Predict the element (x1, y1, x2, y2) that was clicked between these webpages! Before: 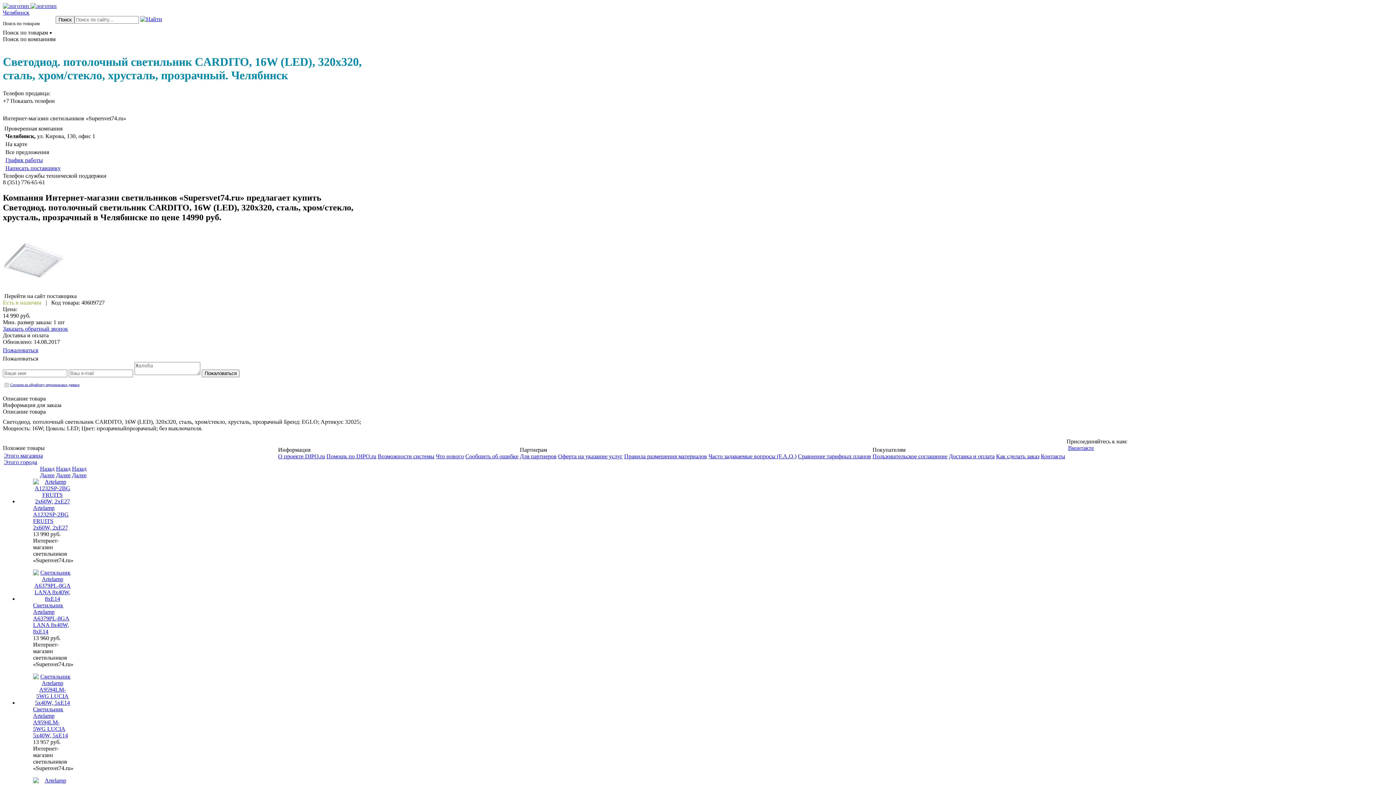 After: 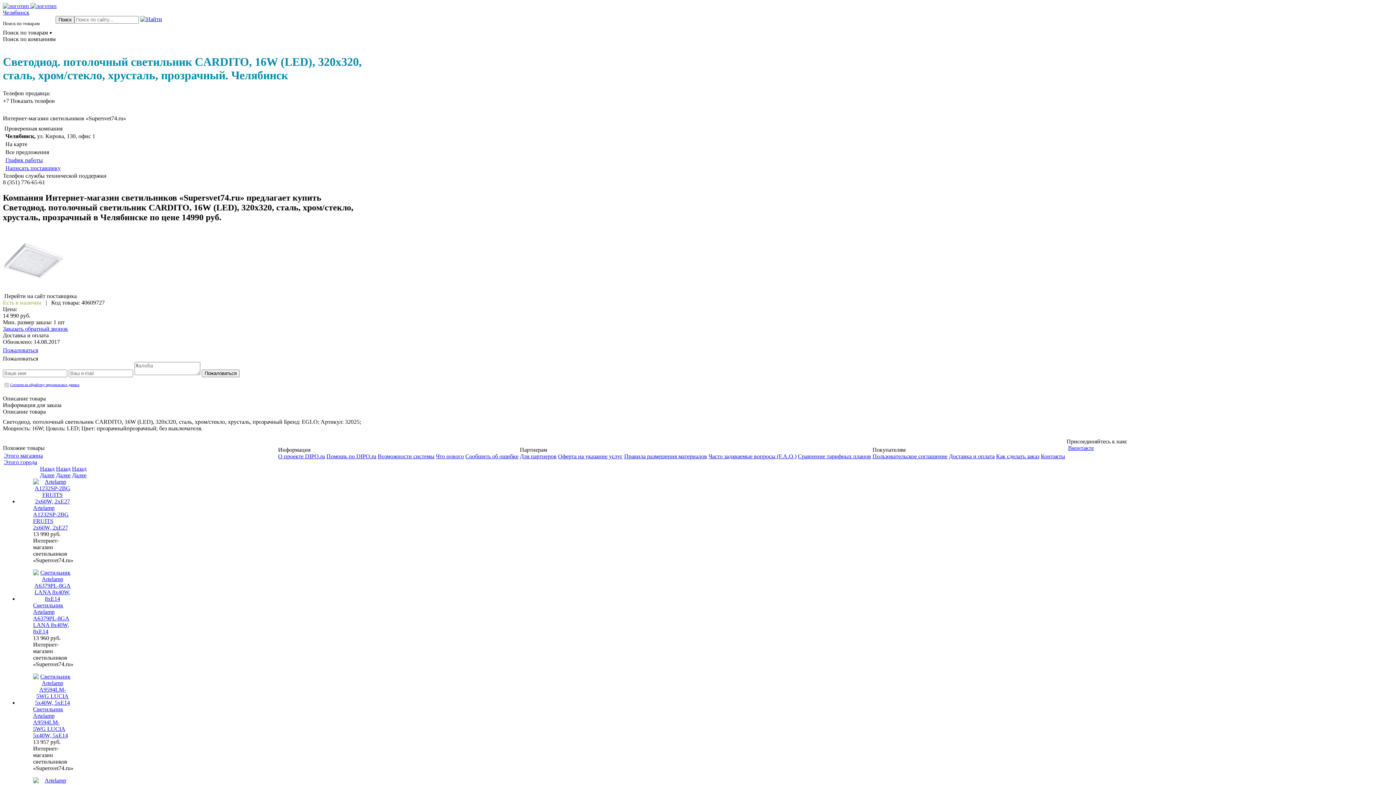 Action: label: Заказать обратный звонок bbox: (2, 325, 68, 331)